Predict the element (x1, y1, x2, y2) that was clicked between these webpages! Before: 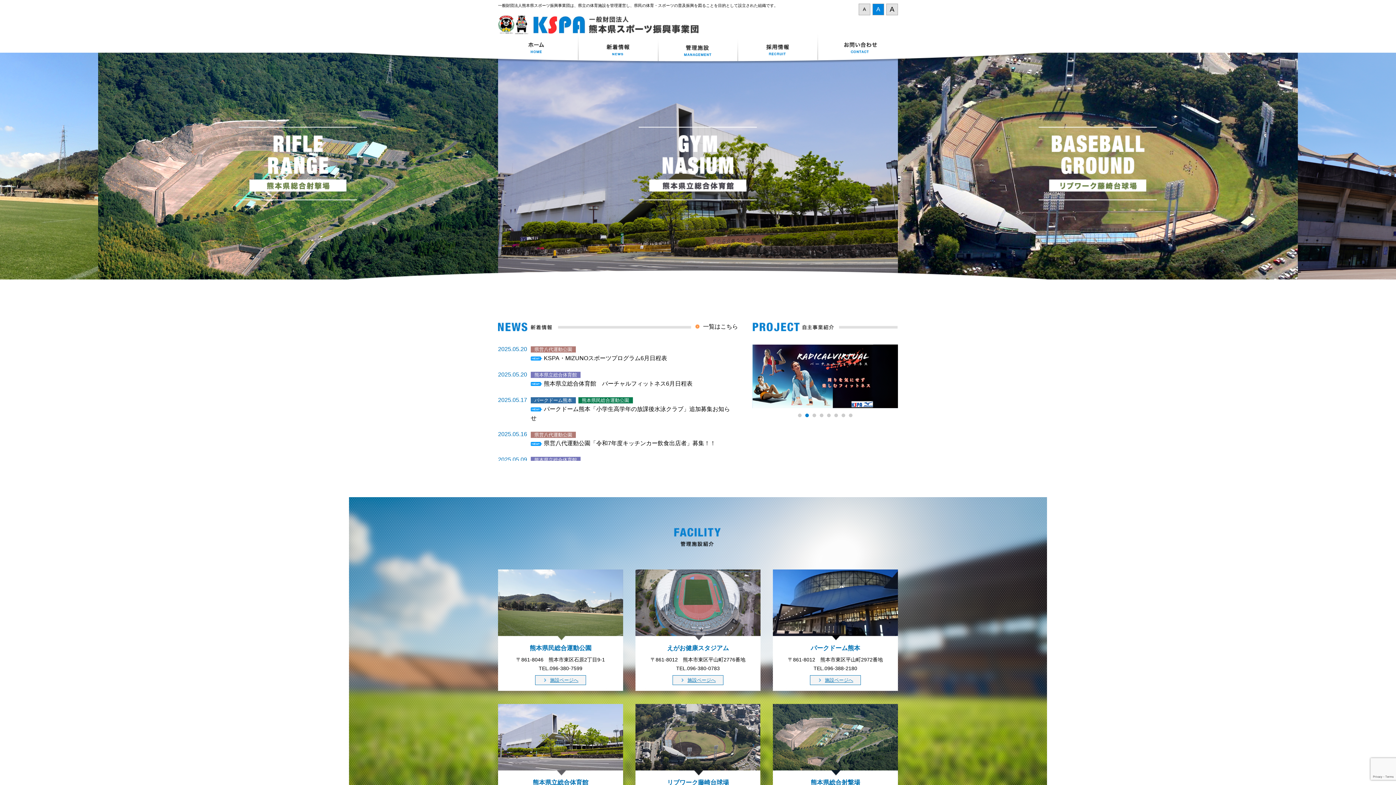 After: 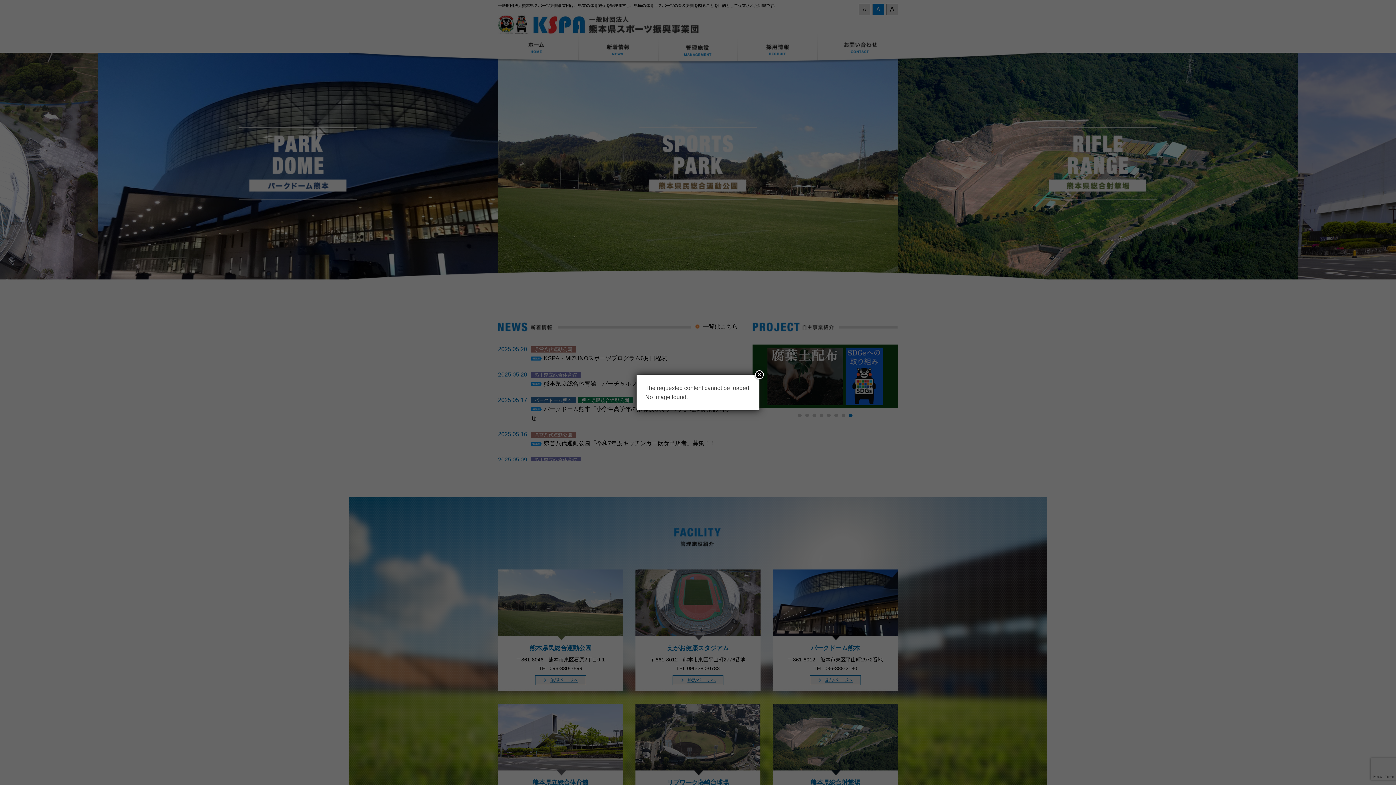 Action: bbox: (544, 380, 692, 386) label: 熊本県立総合体育館　バーチャルフィットネス6月日程表